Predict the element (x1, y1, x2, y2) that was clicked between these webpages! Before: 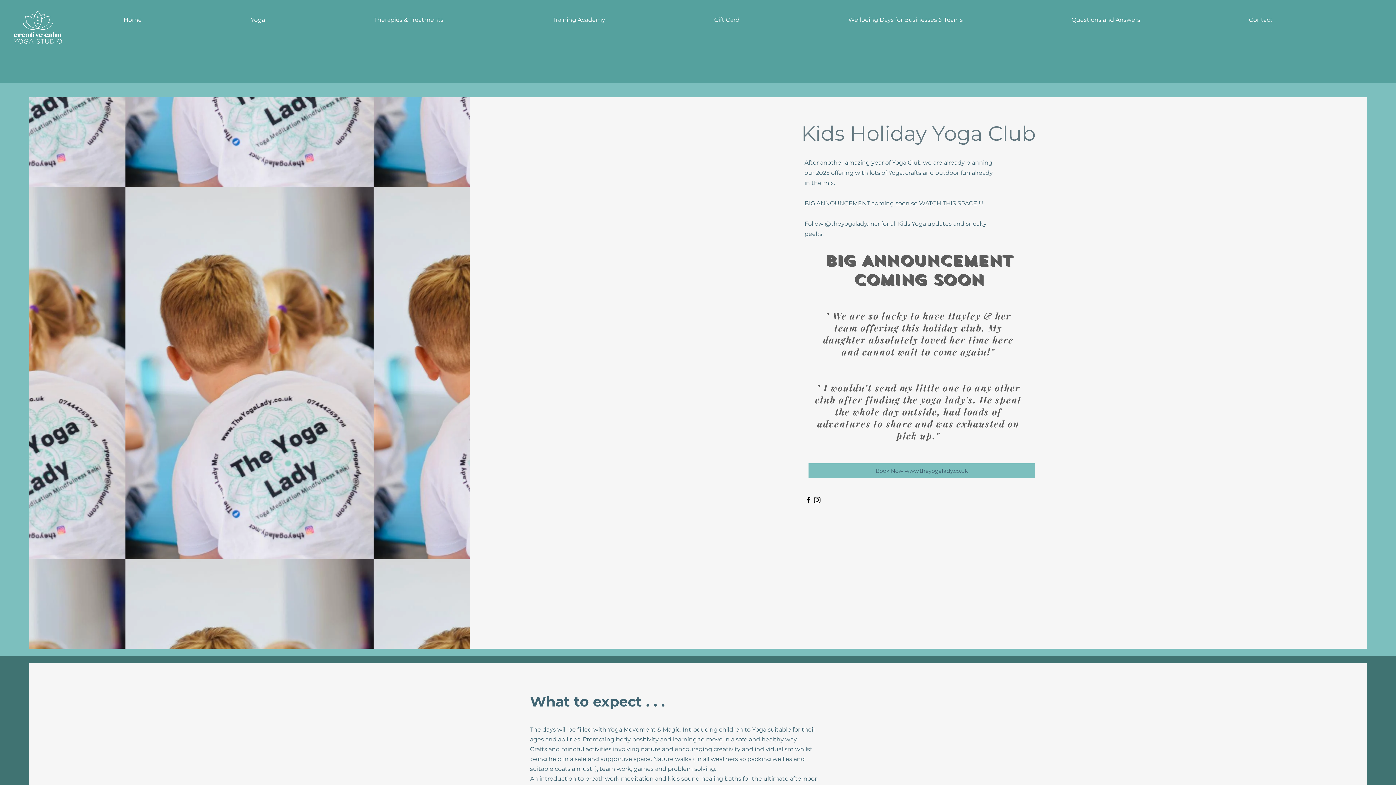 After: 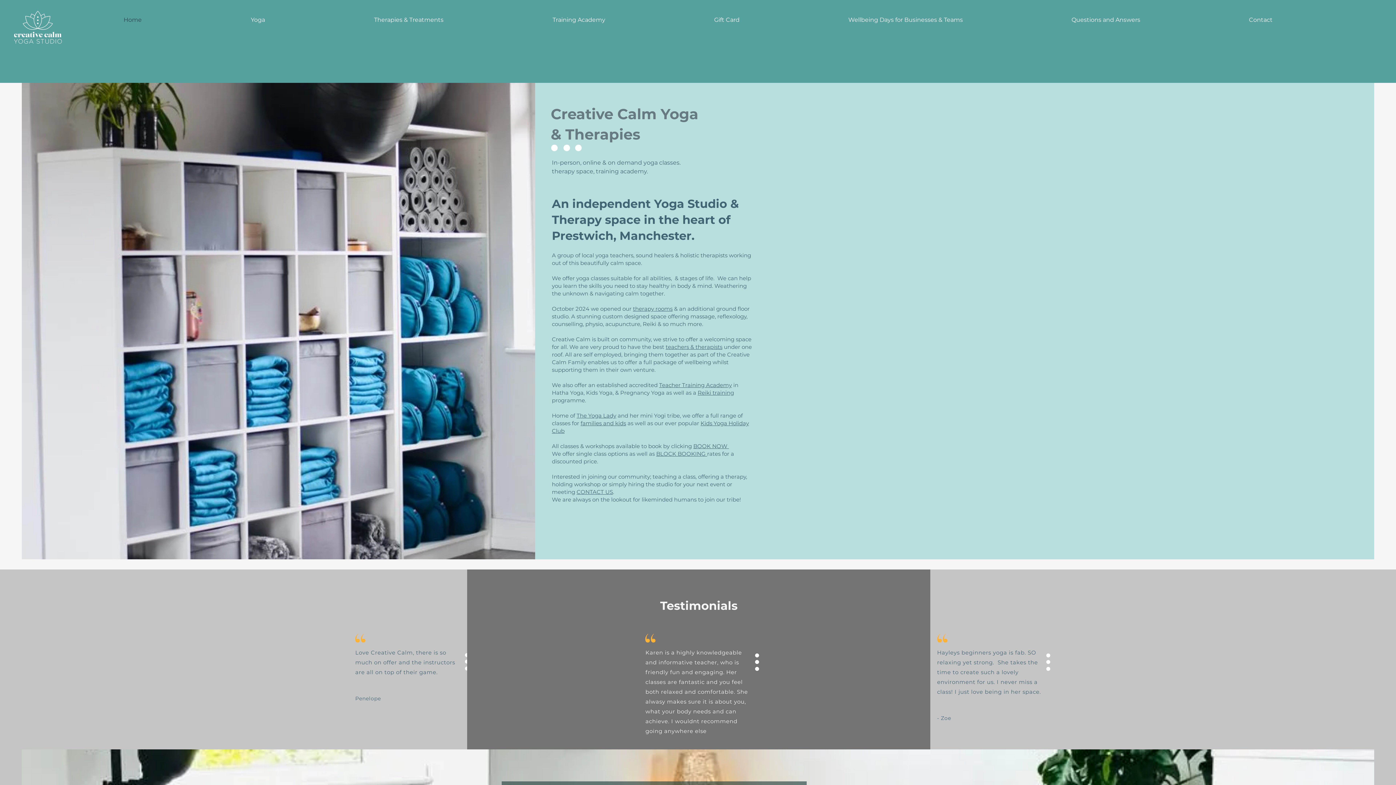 Action: label: Home bbox: (69, 10, 196, 29)